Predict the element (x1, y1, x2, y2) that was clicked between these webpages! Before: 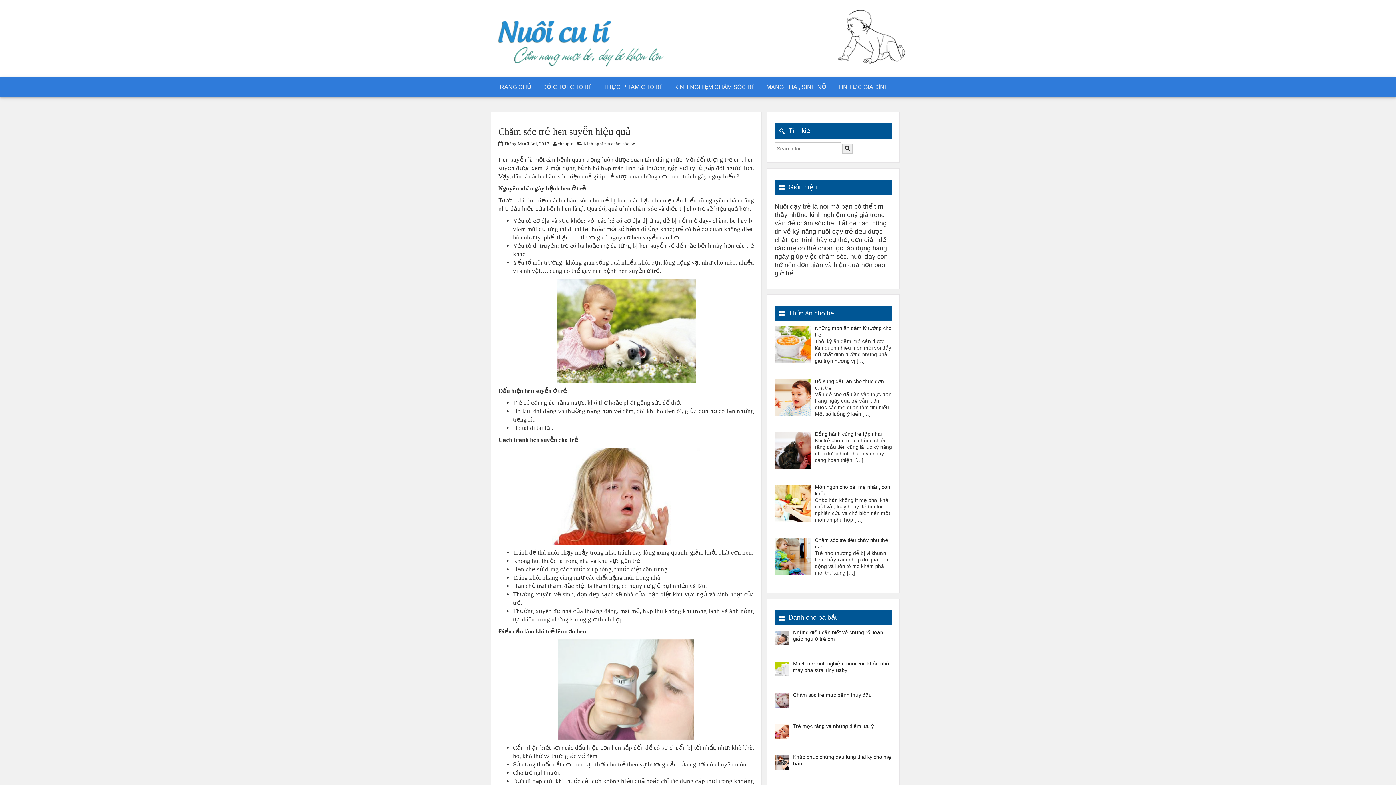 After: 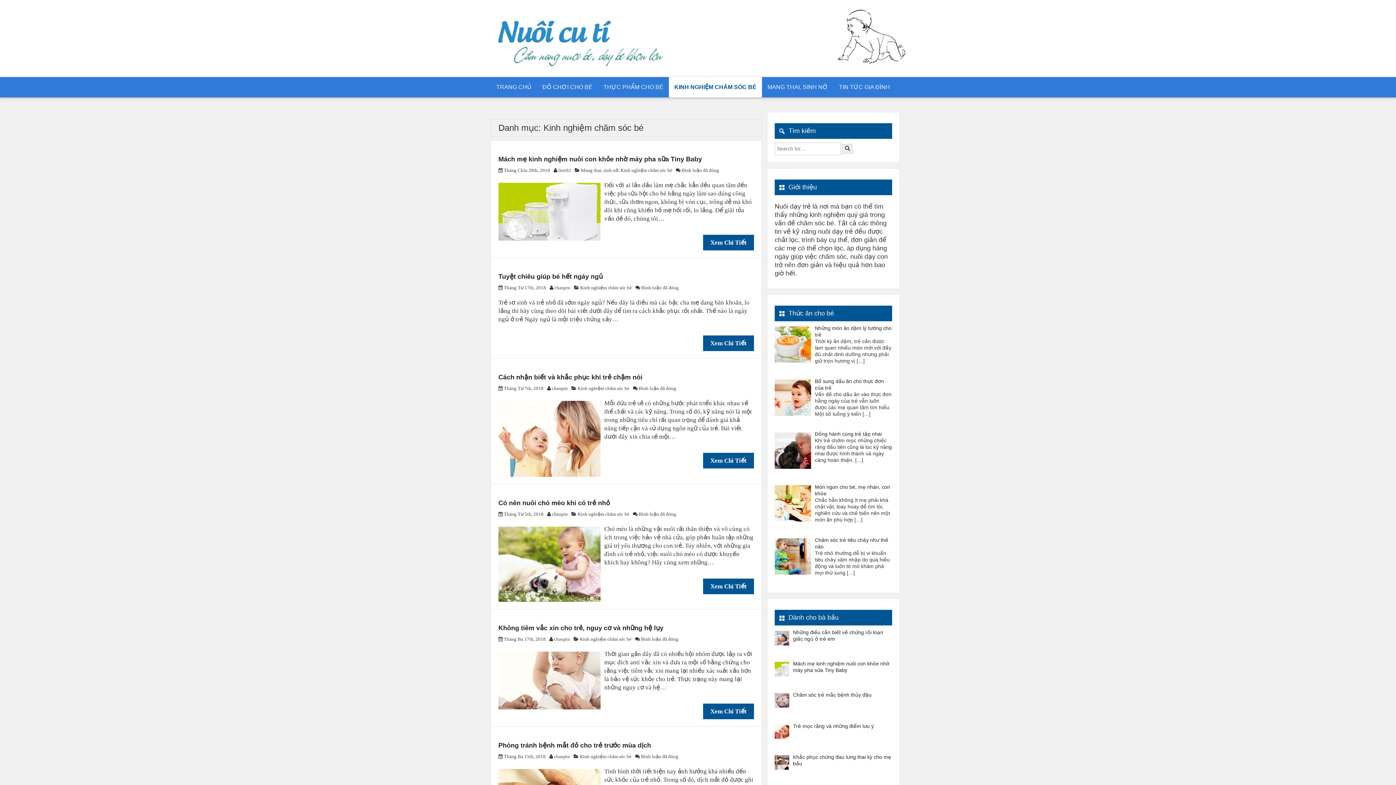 Action: label: Kinh nghiệm chăm sóc bé bbox: (583, 141, 635, 146)